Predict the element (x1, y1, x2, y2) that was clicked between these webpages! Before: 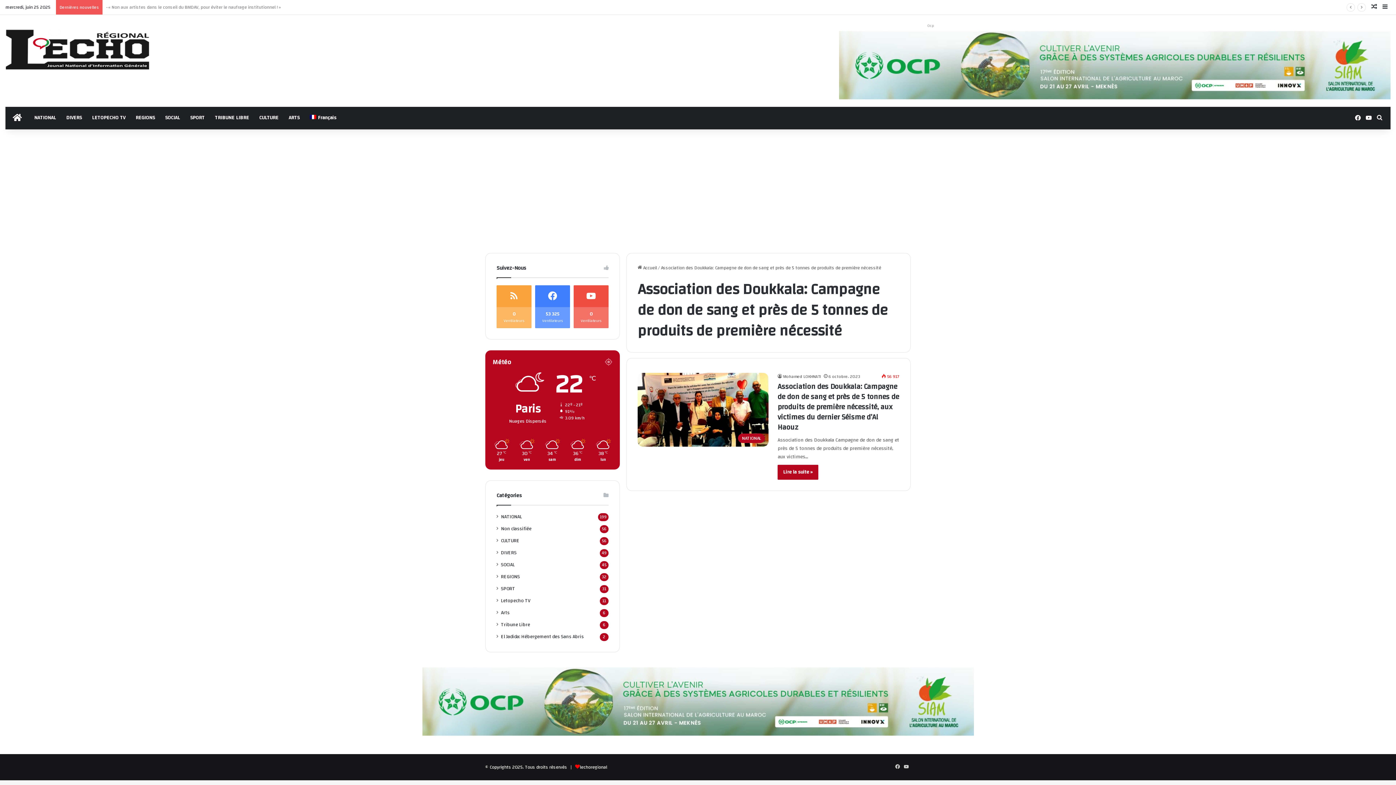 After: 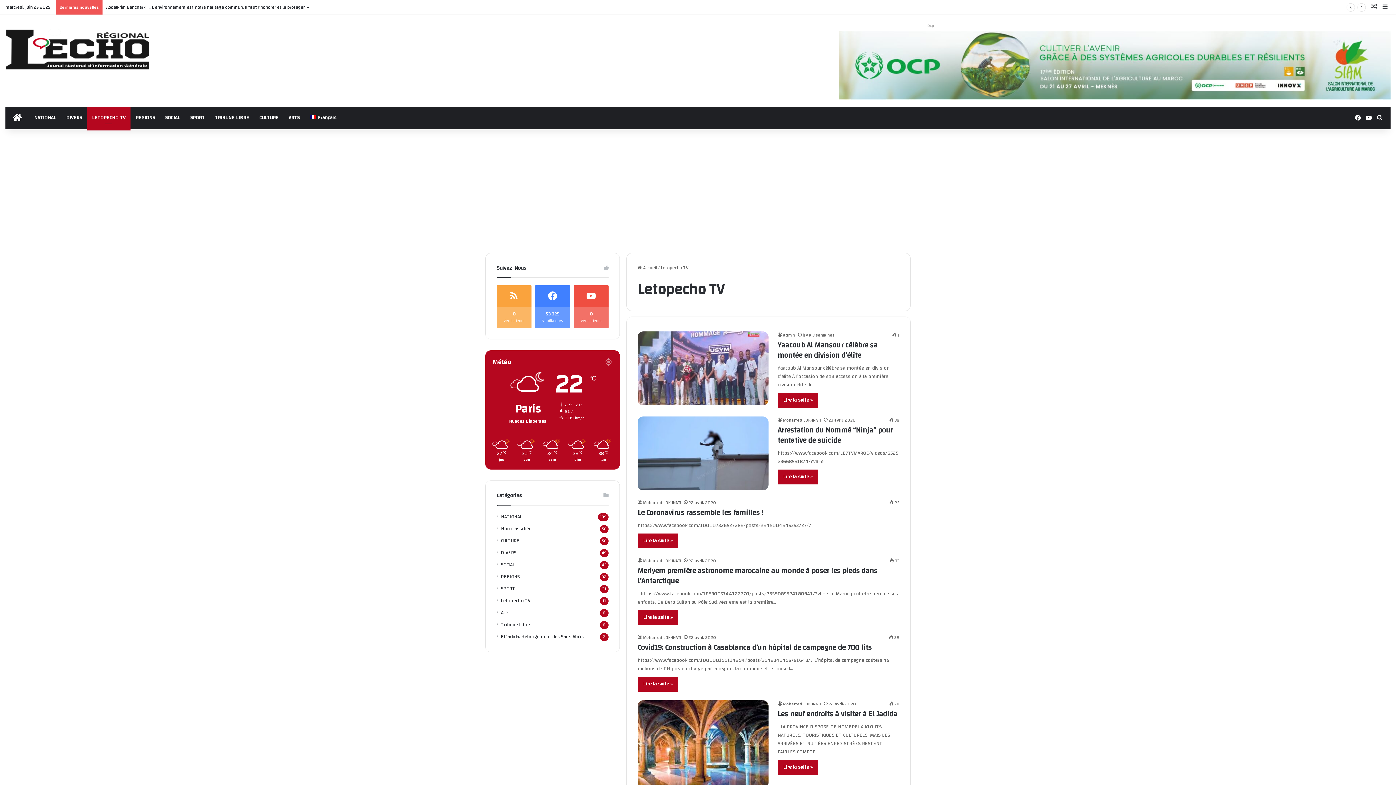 Action: bbox: (501, 597, 530, 604) label: Letopecho TV